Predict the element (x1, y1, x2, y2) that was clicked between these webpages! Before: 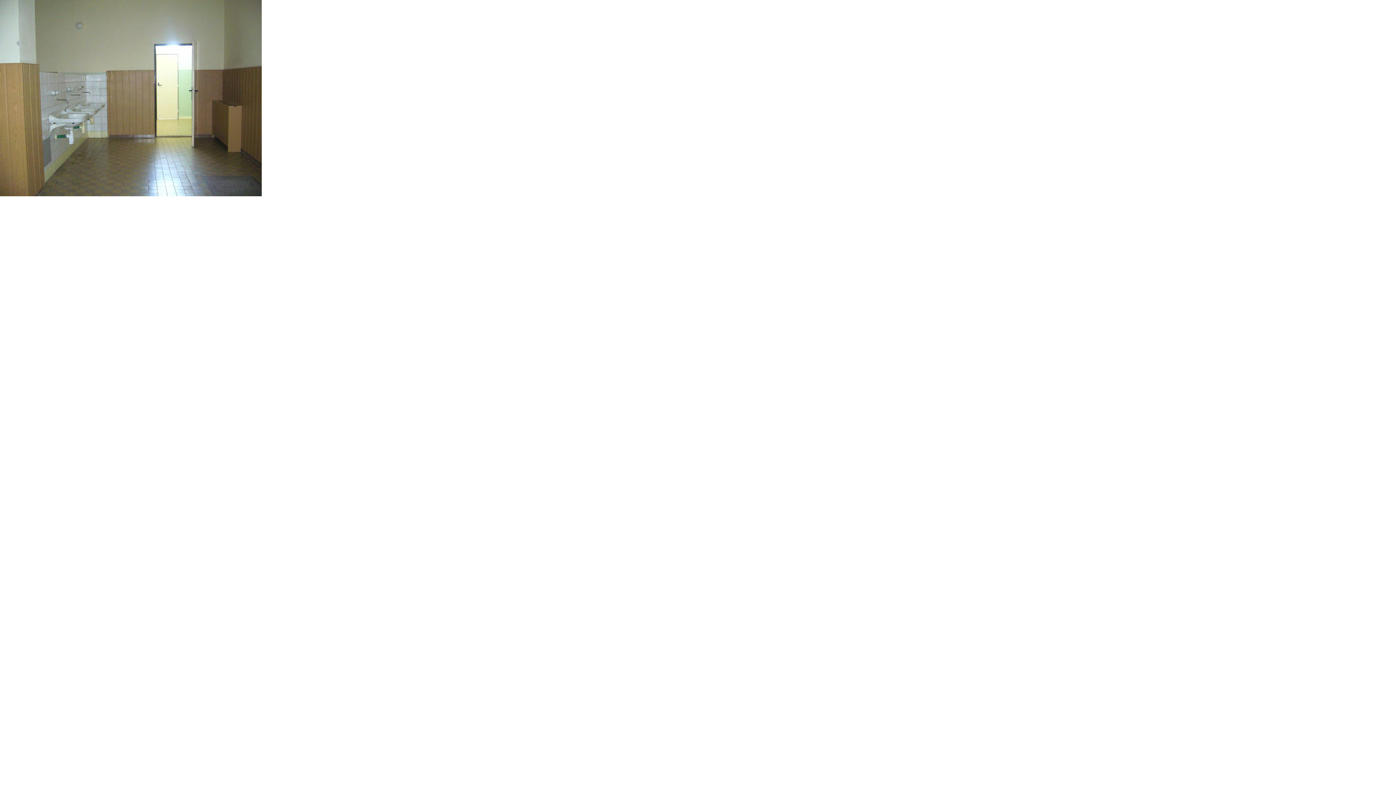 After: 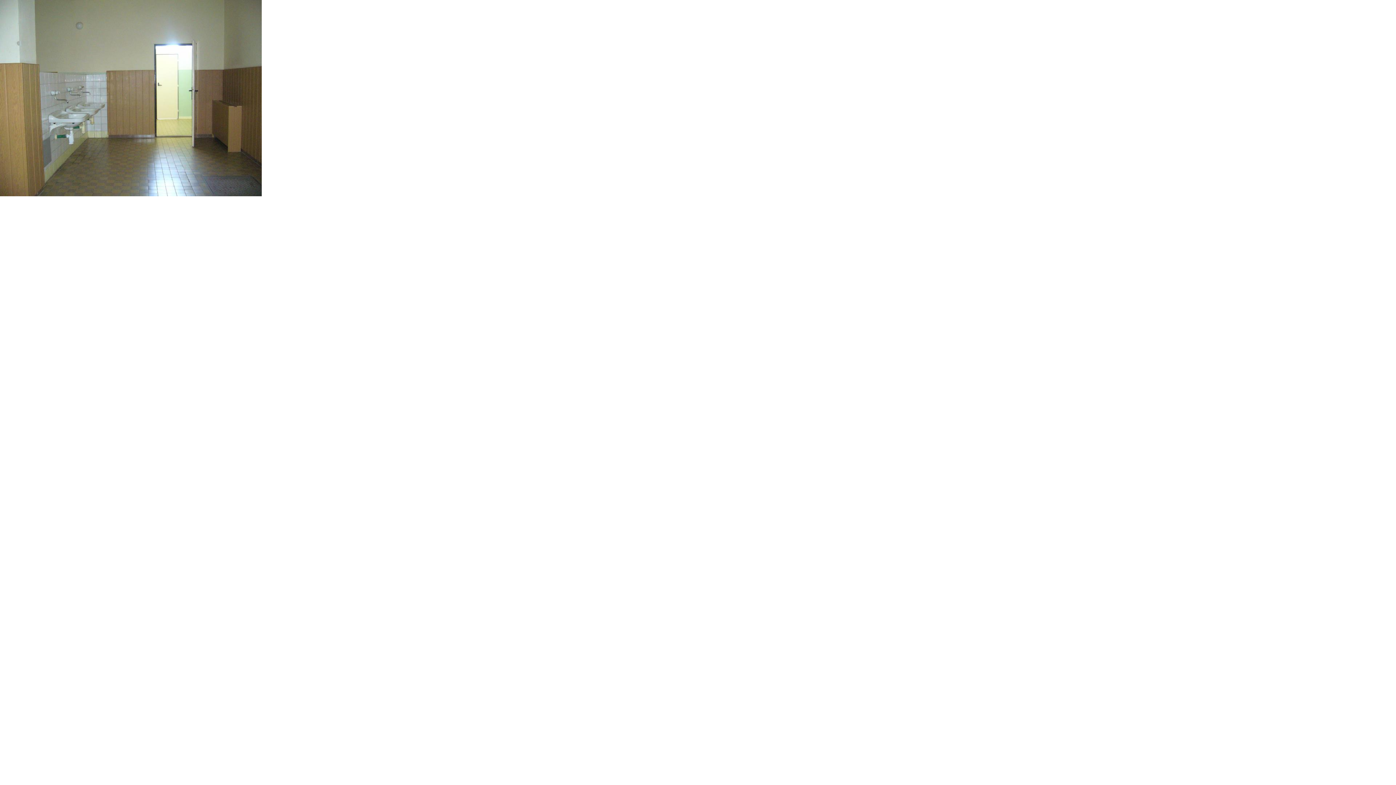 Action: bbox: (0, 0, 261, 196)